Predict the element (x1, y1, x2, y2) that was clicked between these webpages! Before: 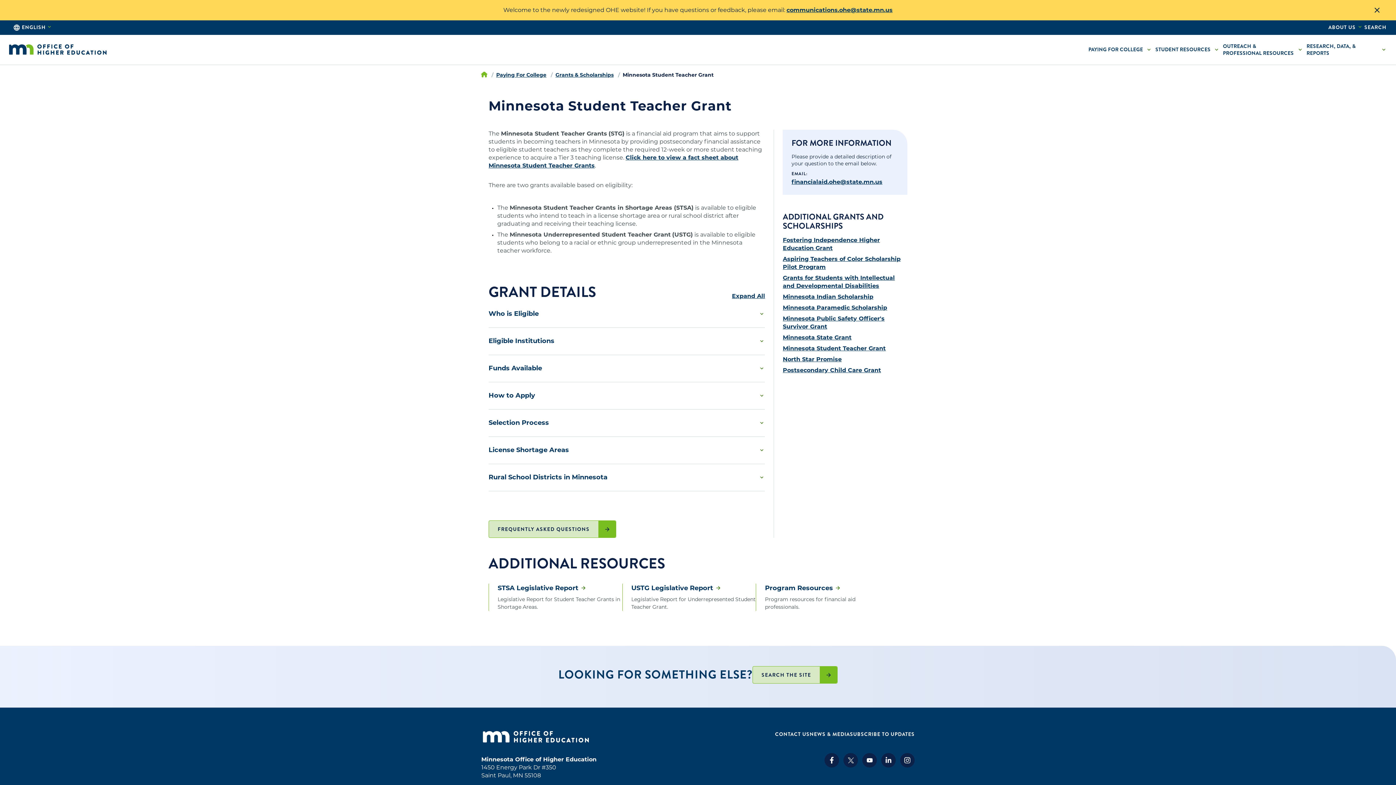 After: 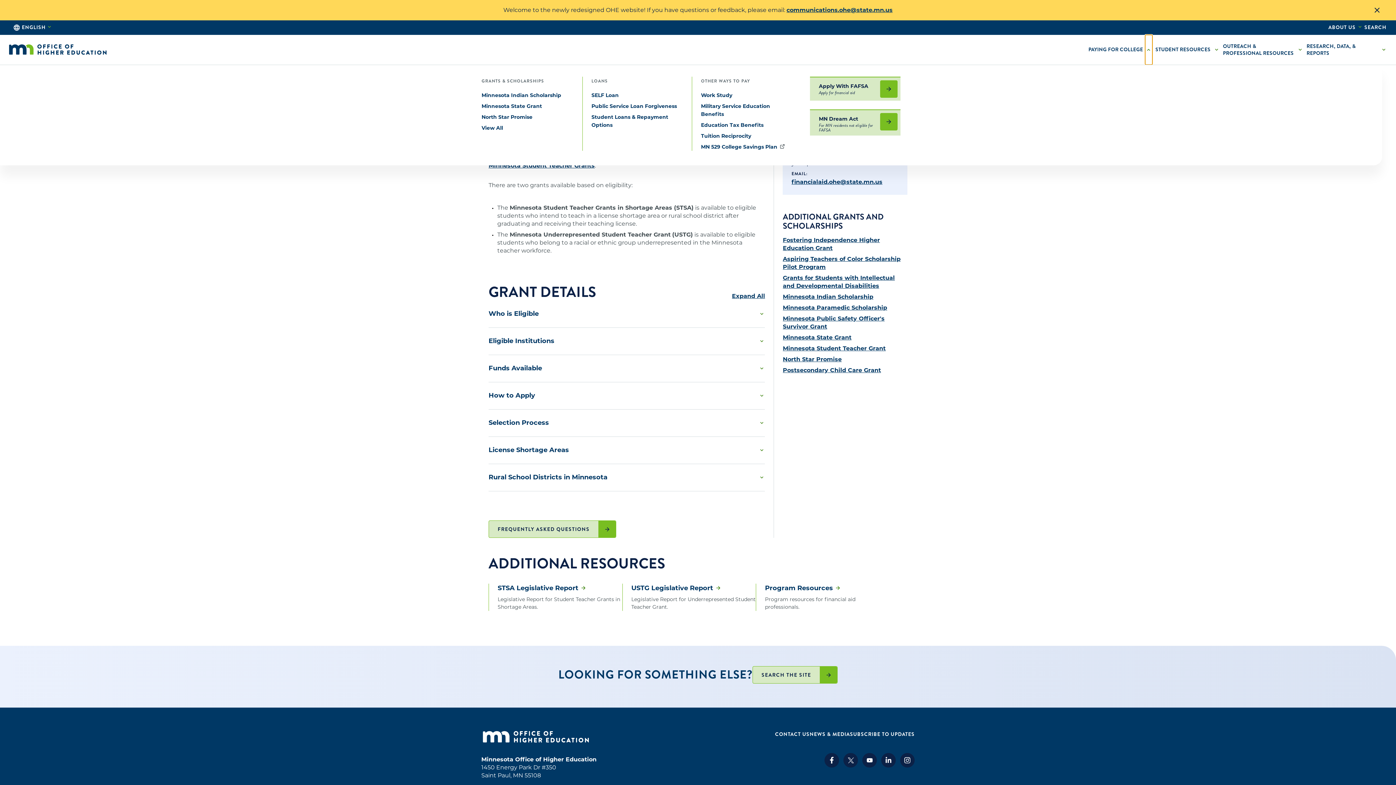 Action: label: Toggle "Paying For College" submenu bbox: (1145, 34, 1152, 64)